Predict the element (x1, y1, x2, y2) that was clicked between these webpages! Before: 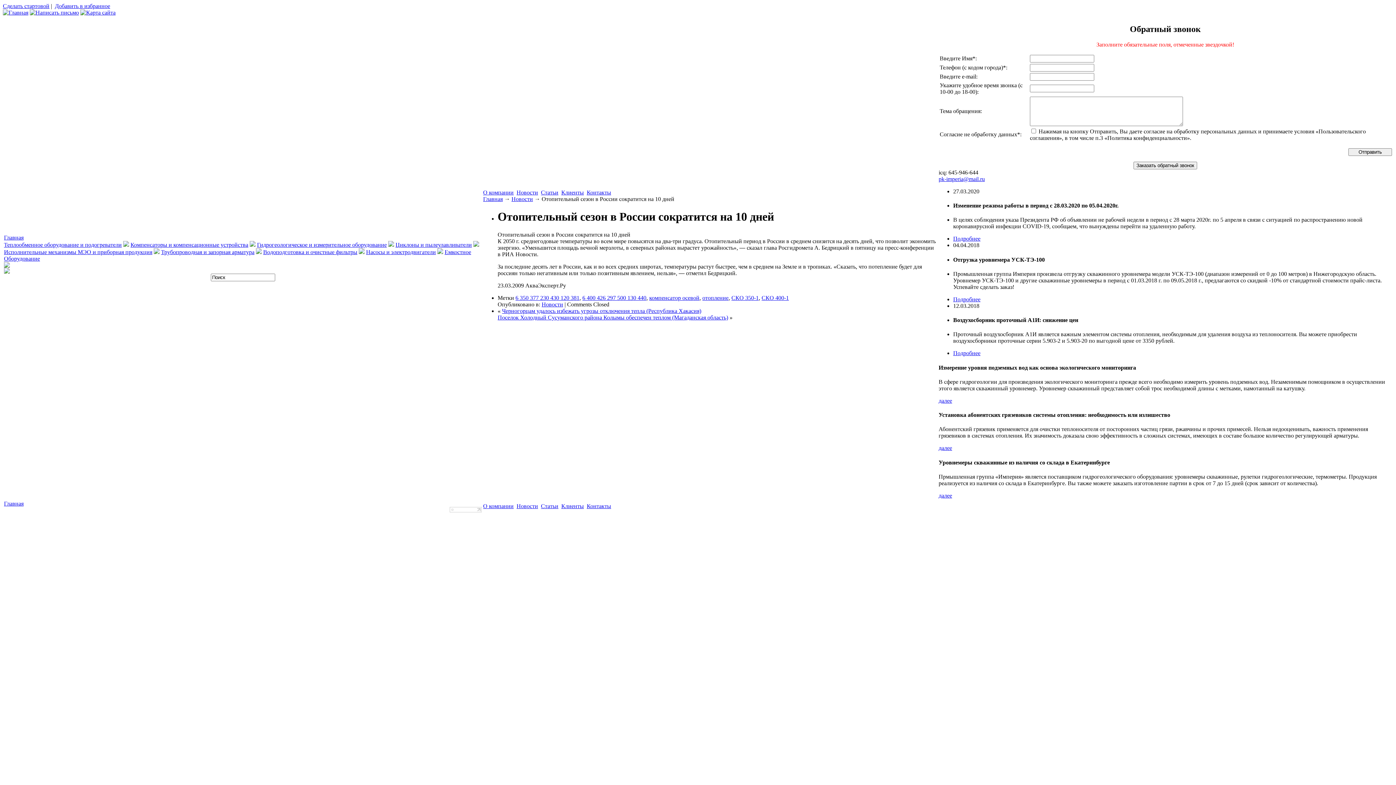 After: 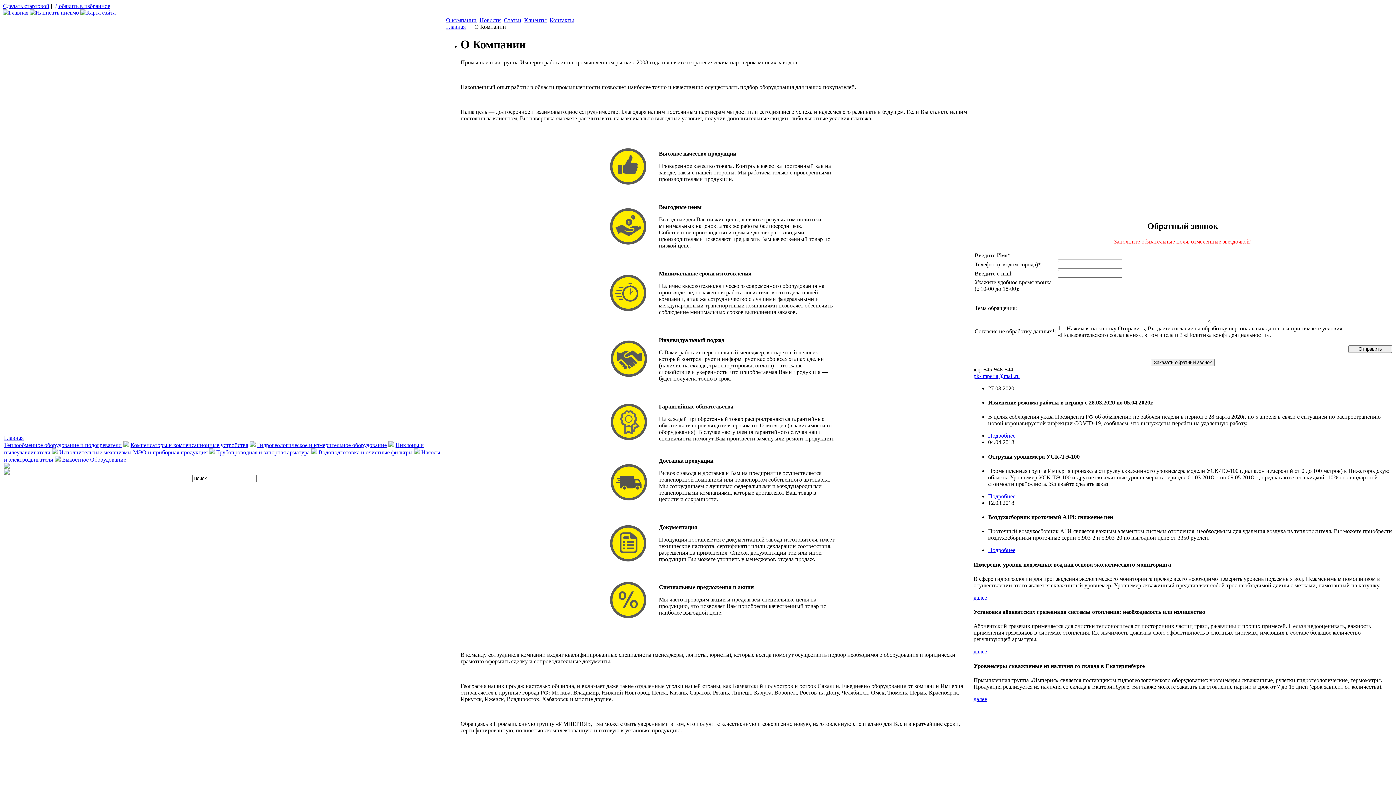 Action: label: О компании bbox: (483, 189, 513, 195)